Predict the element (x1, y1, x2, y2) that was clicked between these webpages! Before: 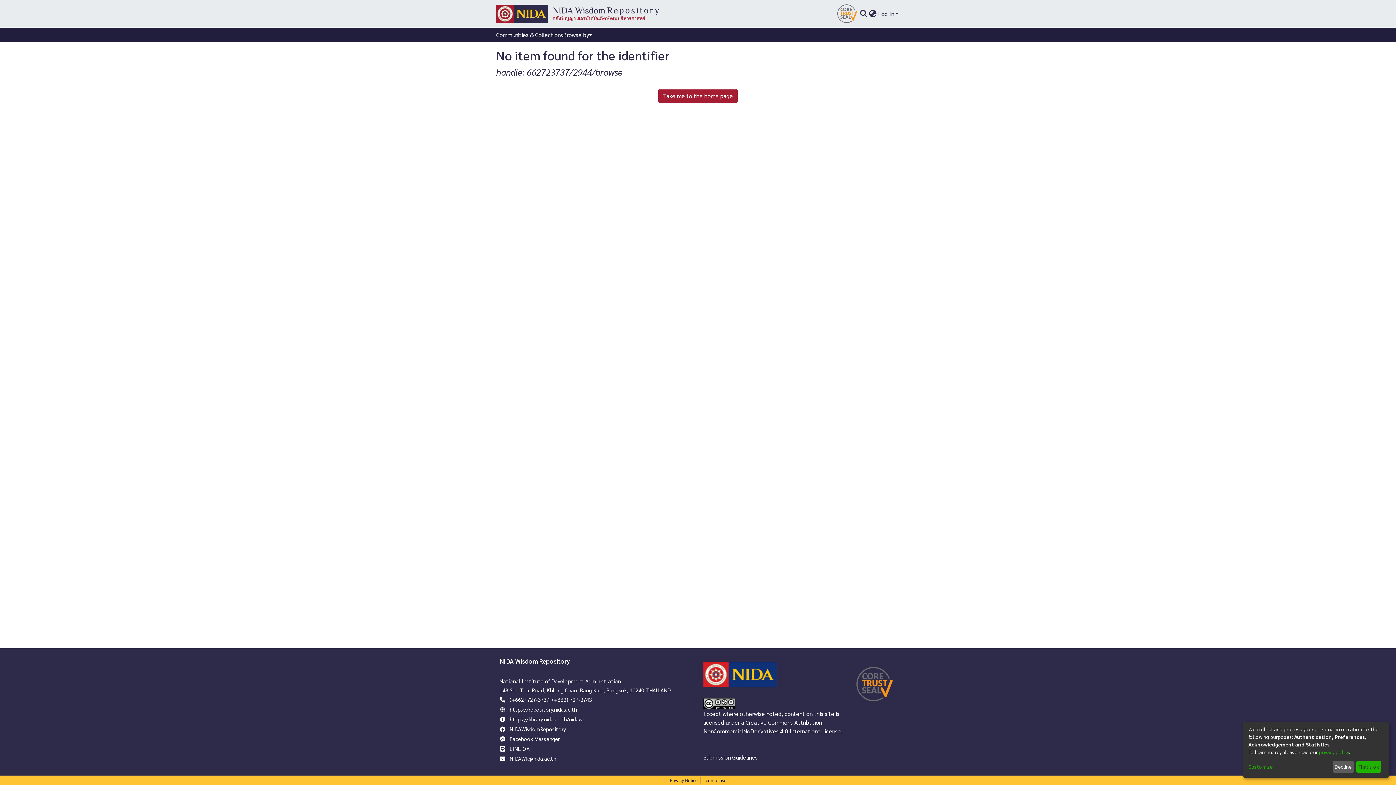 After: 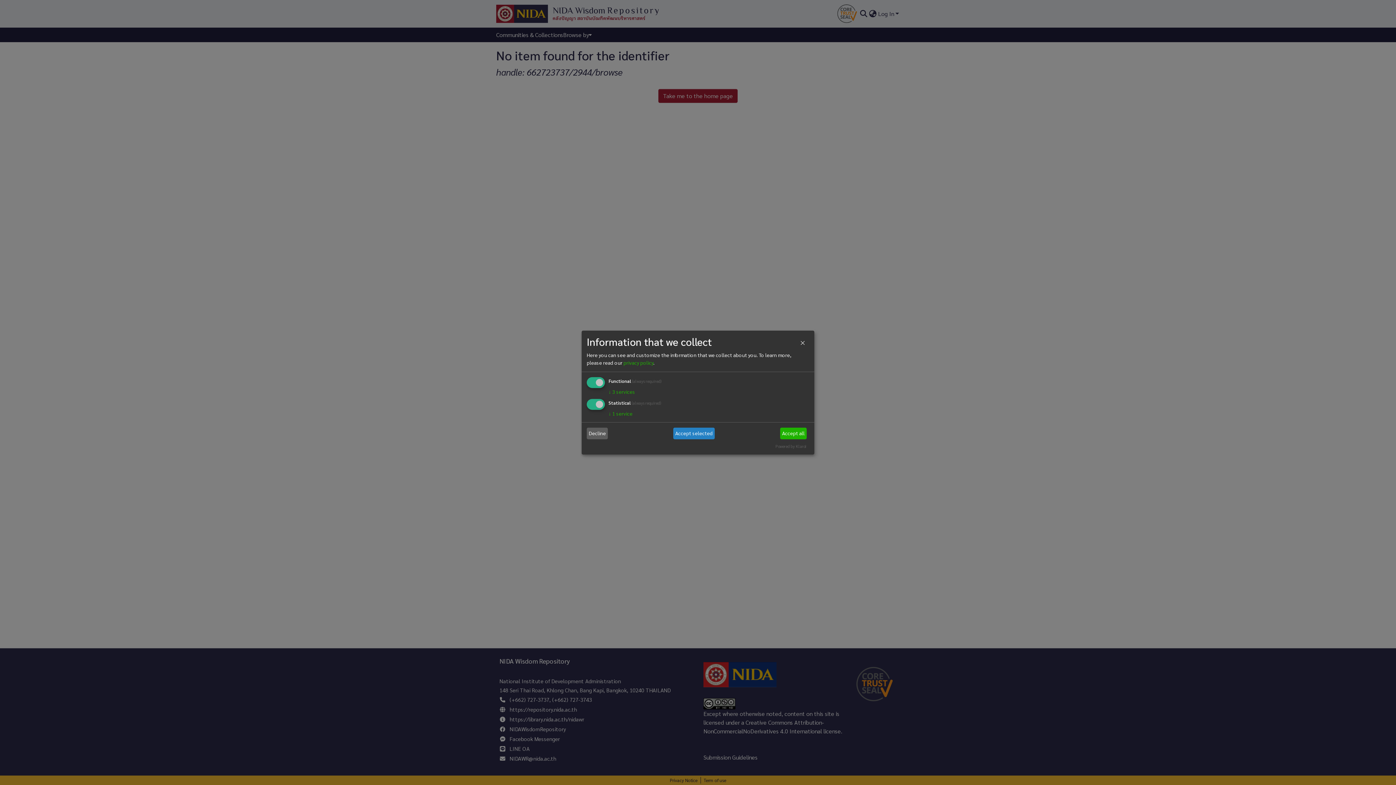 Action: label: Customize bbox: (1248, 763, 1330, 771)